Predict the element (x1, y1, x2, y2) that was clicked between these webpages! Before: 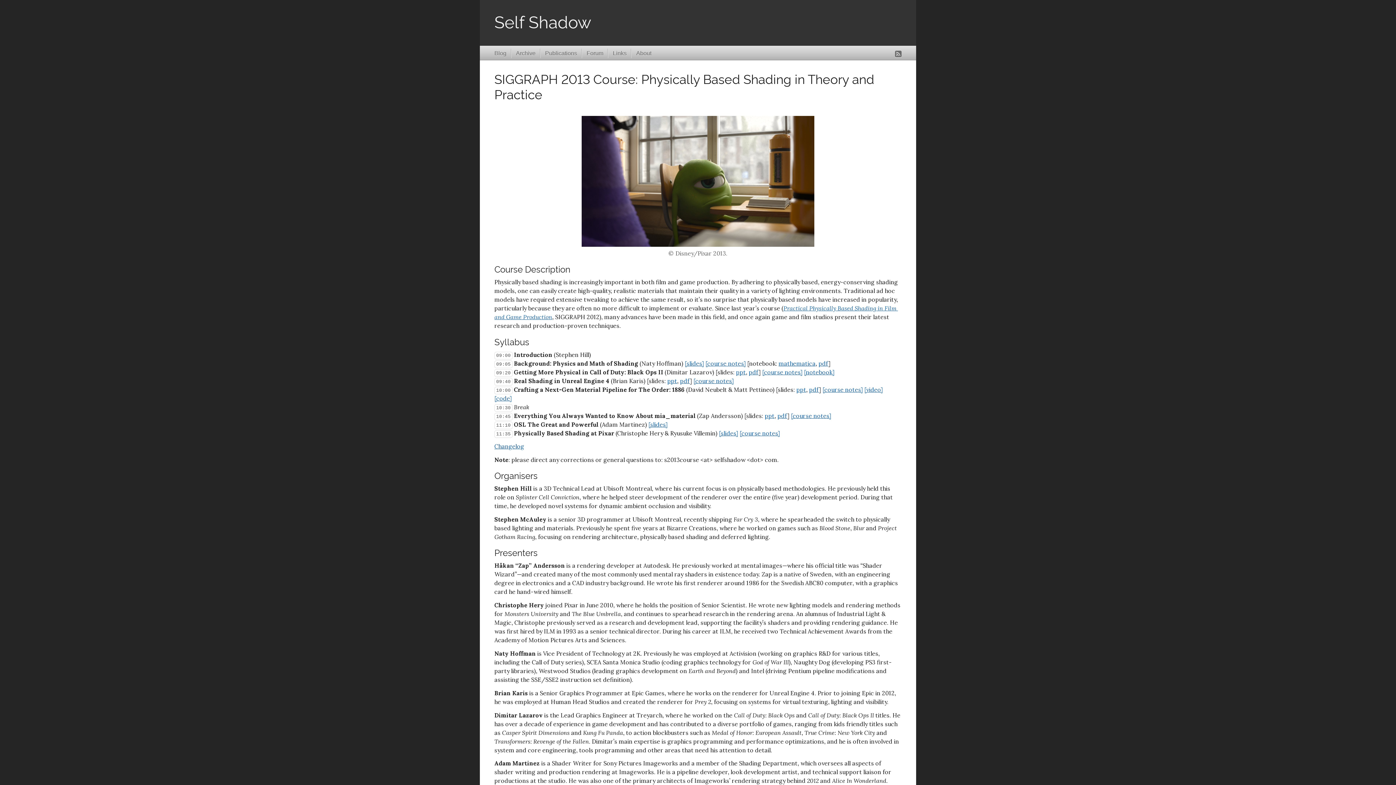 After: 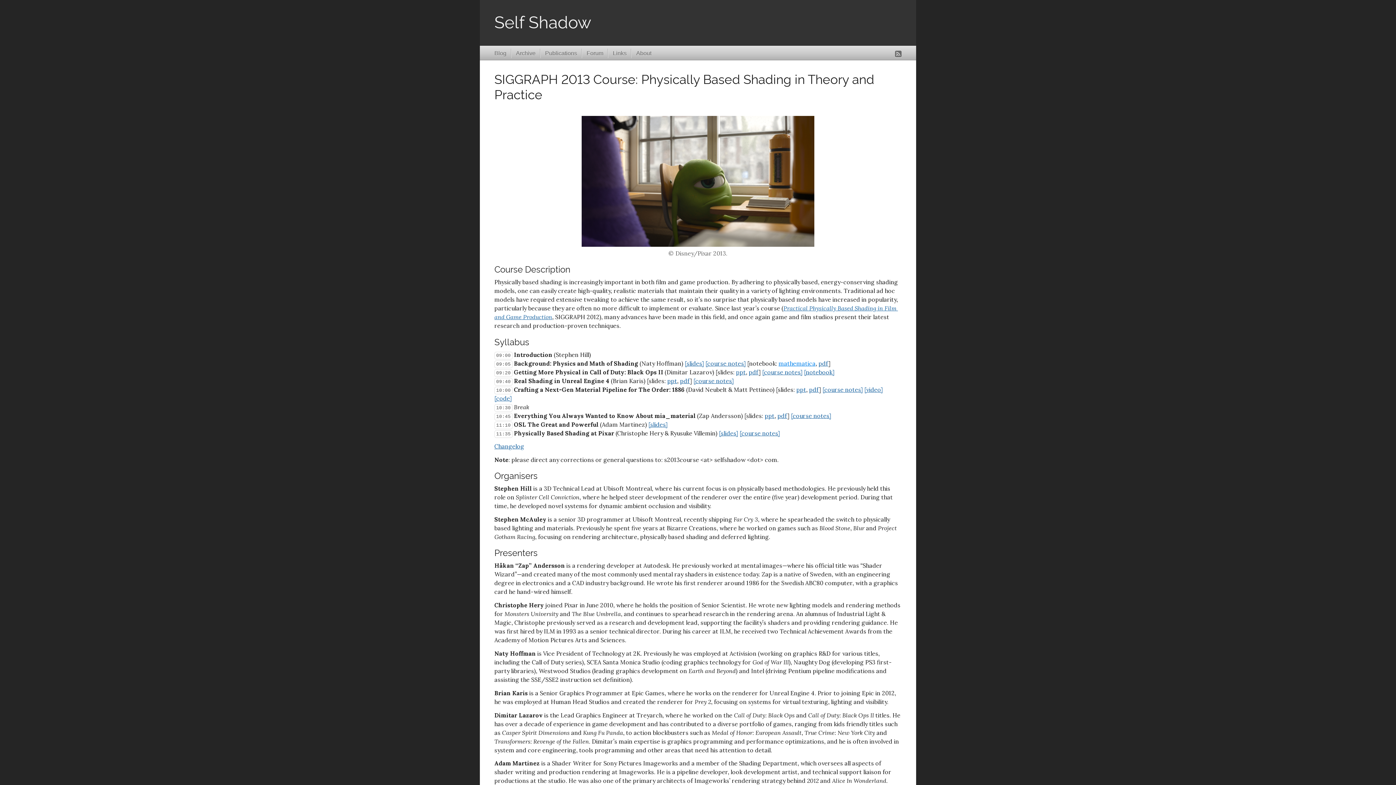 Action: bbox: (778, 359, 815, 367) label: mathematica